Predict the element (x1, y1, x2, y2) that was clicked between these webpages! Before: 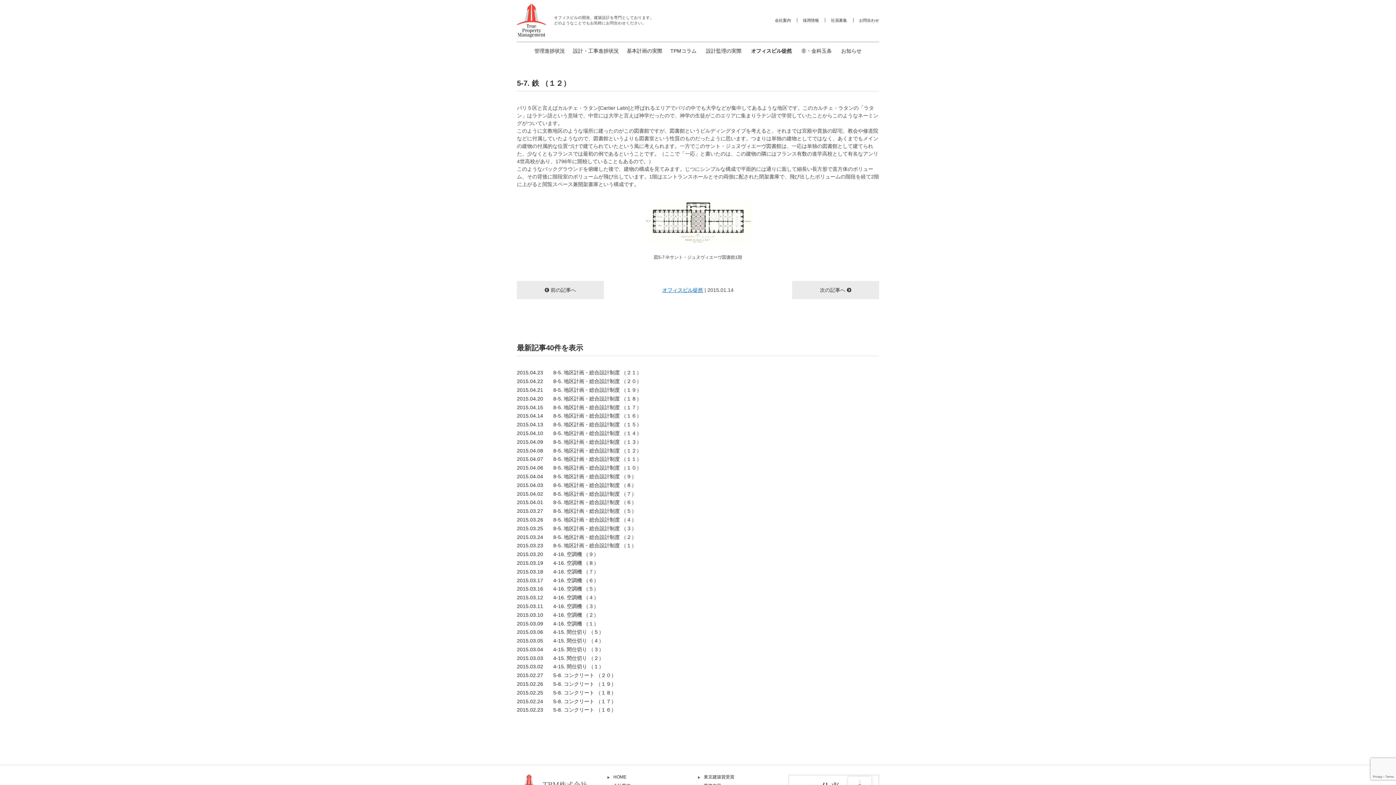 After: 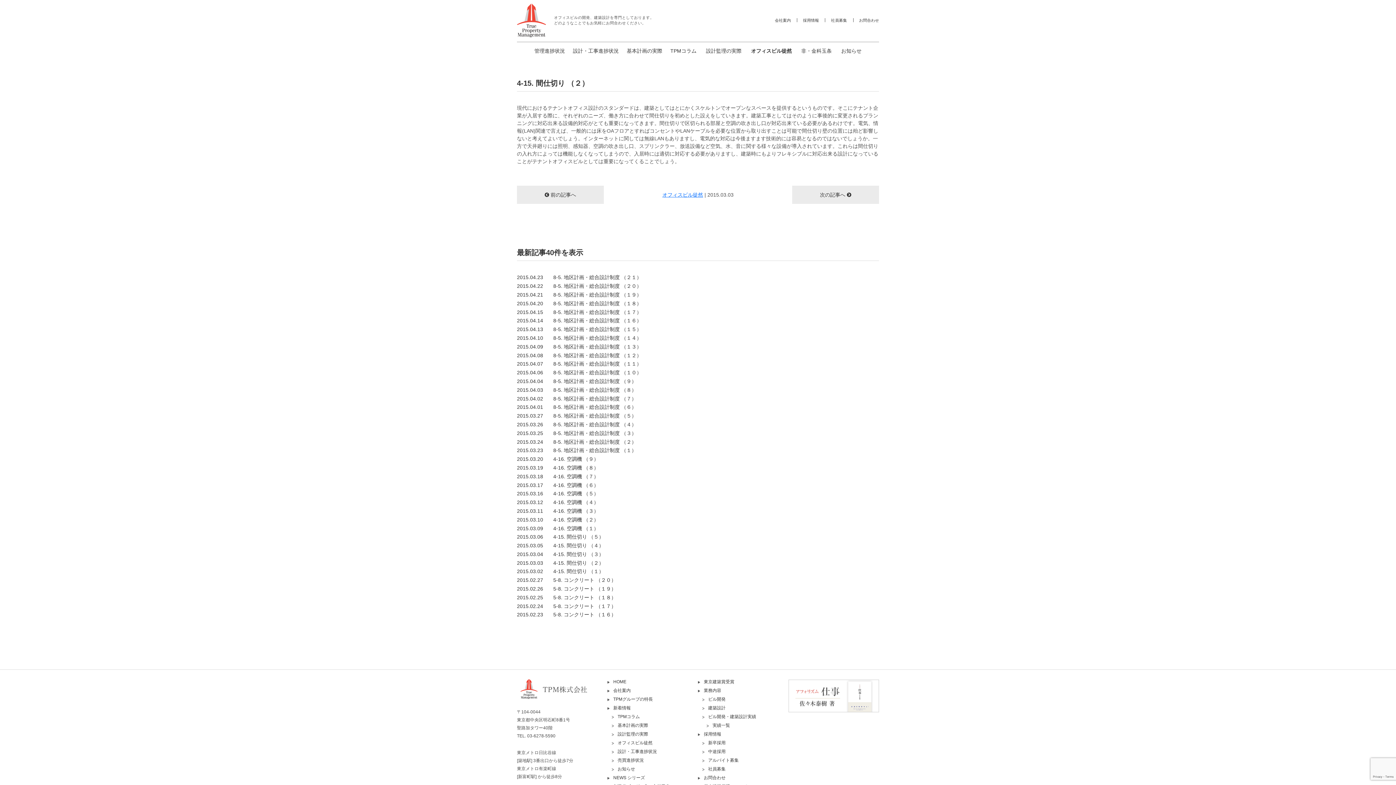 Action: label: 2015.03.034-15. 間仕切り （２） bbox: (517, 655, 604, 661)